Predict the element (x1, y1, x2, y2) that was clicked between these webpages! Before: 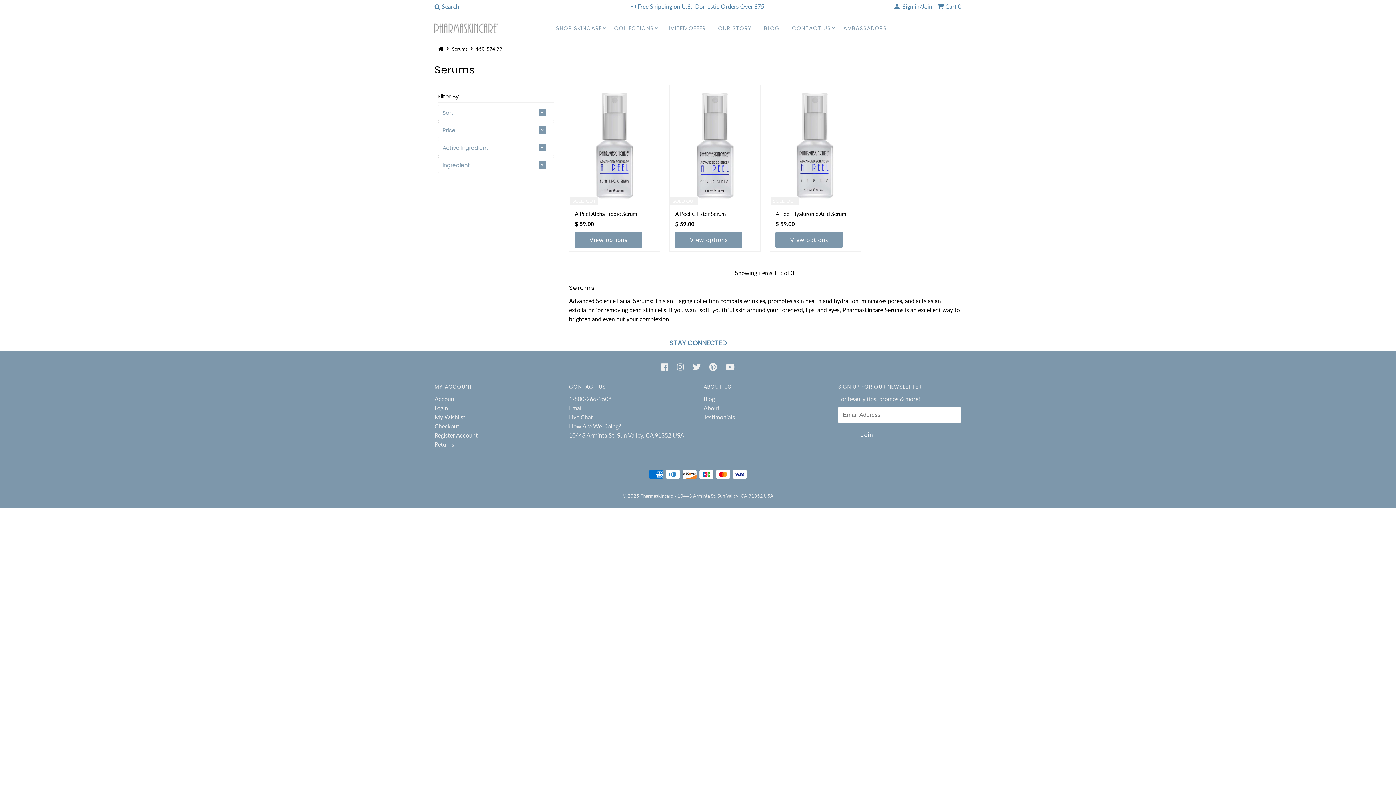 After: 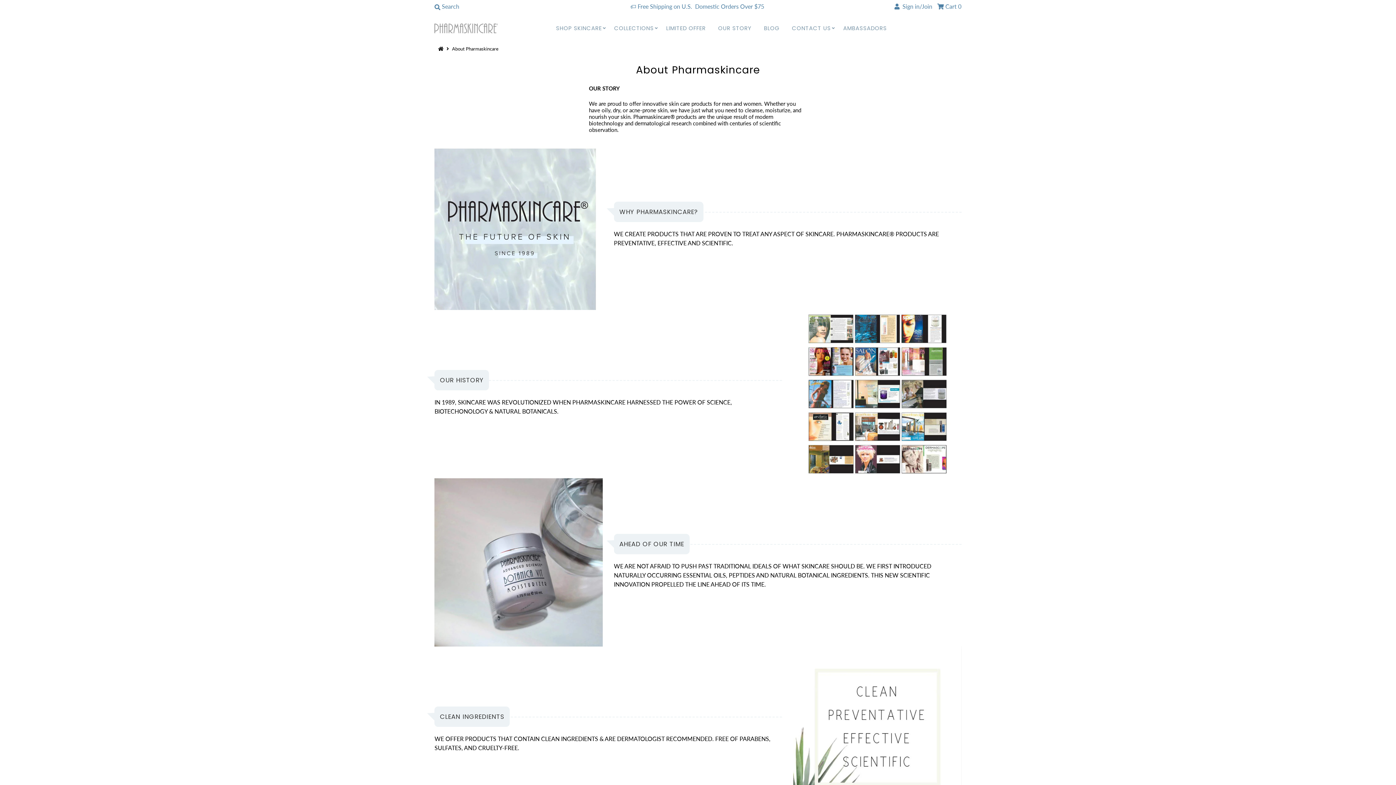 Action: bbox: (703, 404, 719, 411) label: About